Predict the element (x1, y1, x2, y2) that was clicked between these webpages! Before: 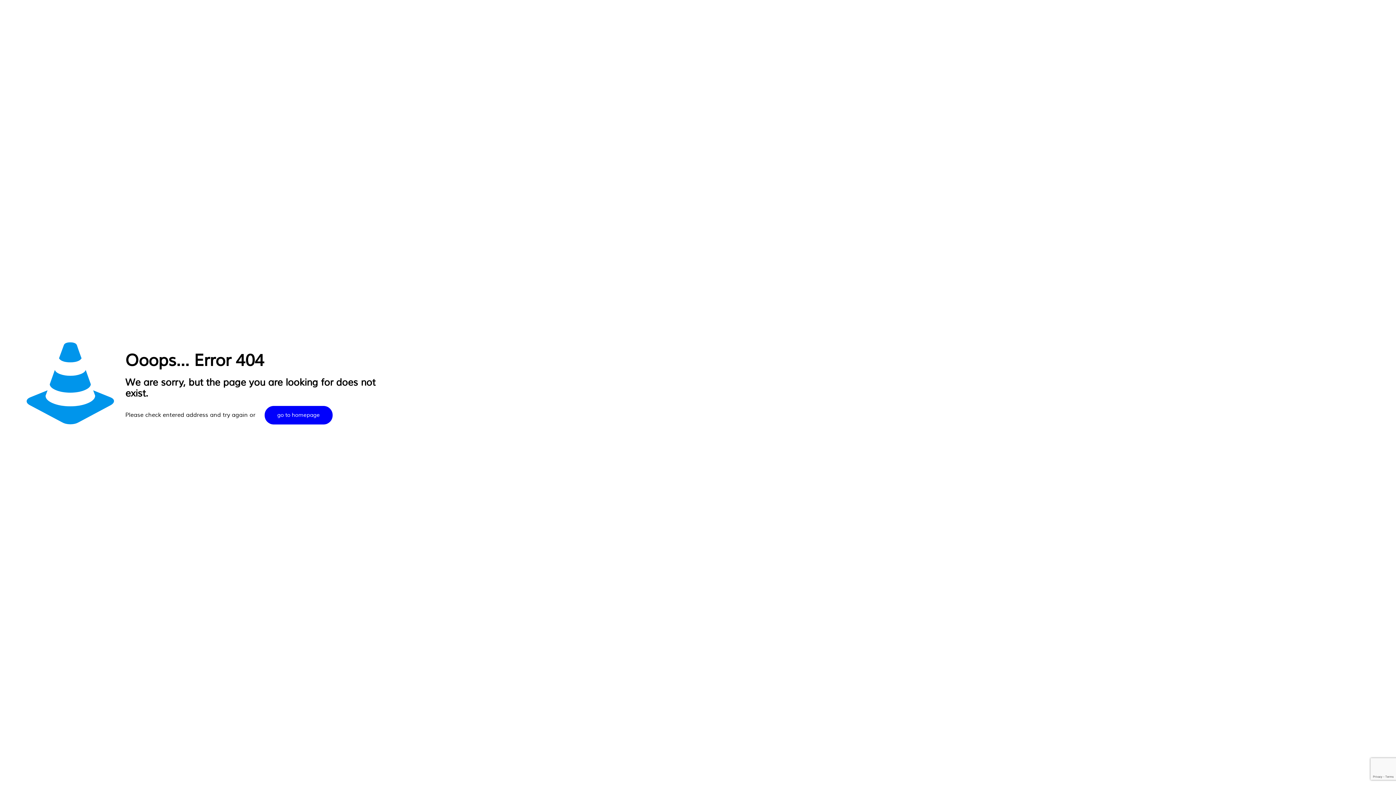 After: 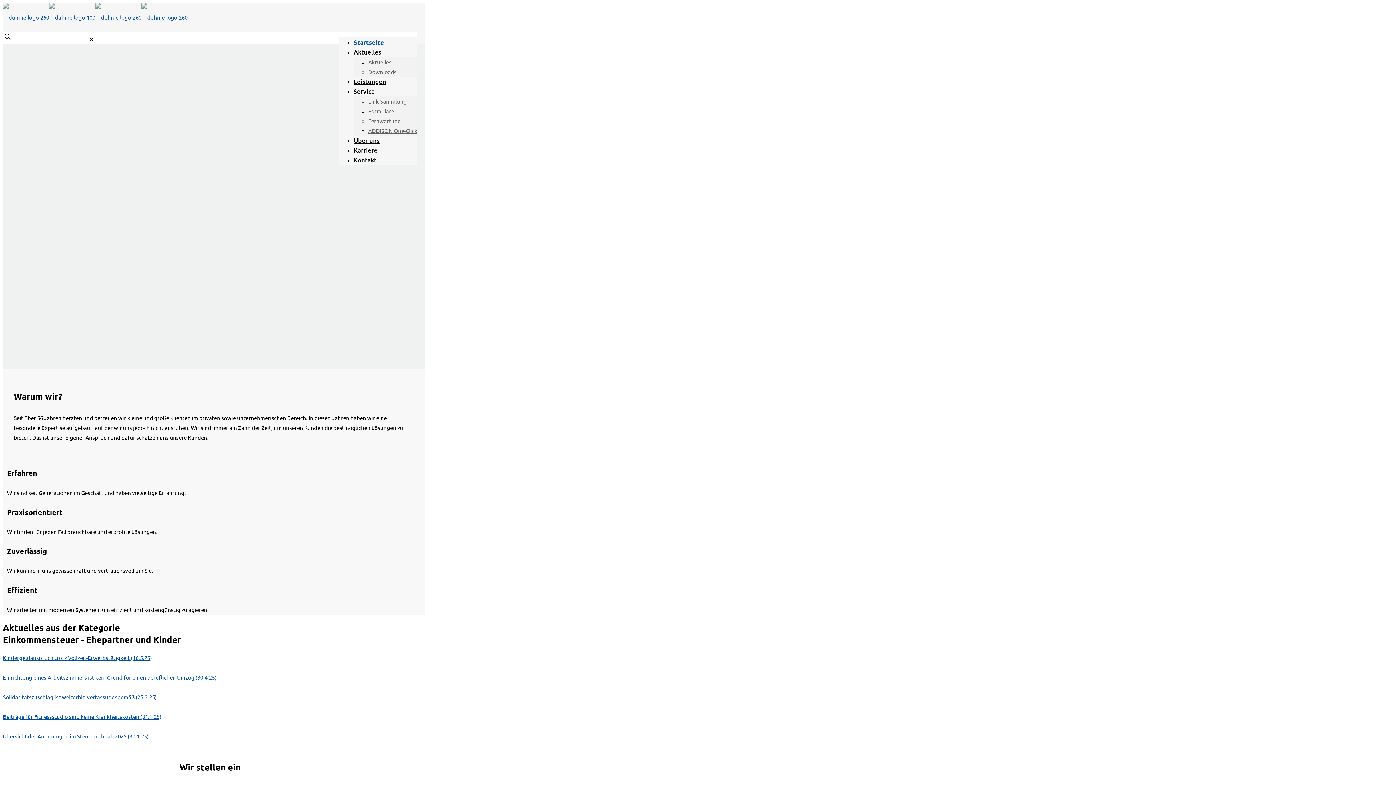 Action: label: go to homepage bbox: (264, 406, 332, 424)